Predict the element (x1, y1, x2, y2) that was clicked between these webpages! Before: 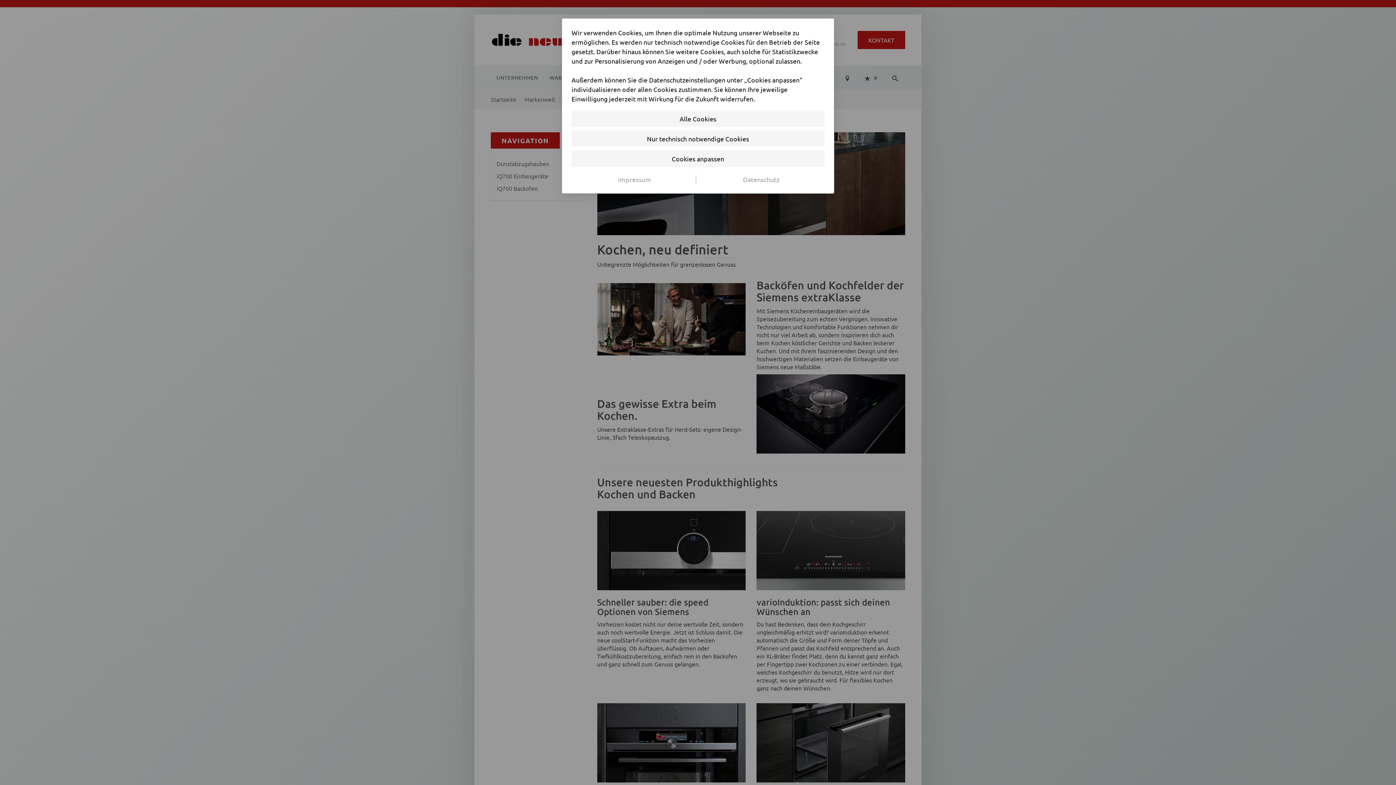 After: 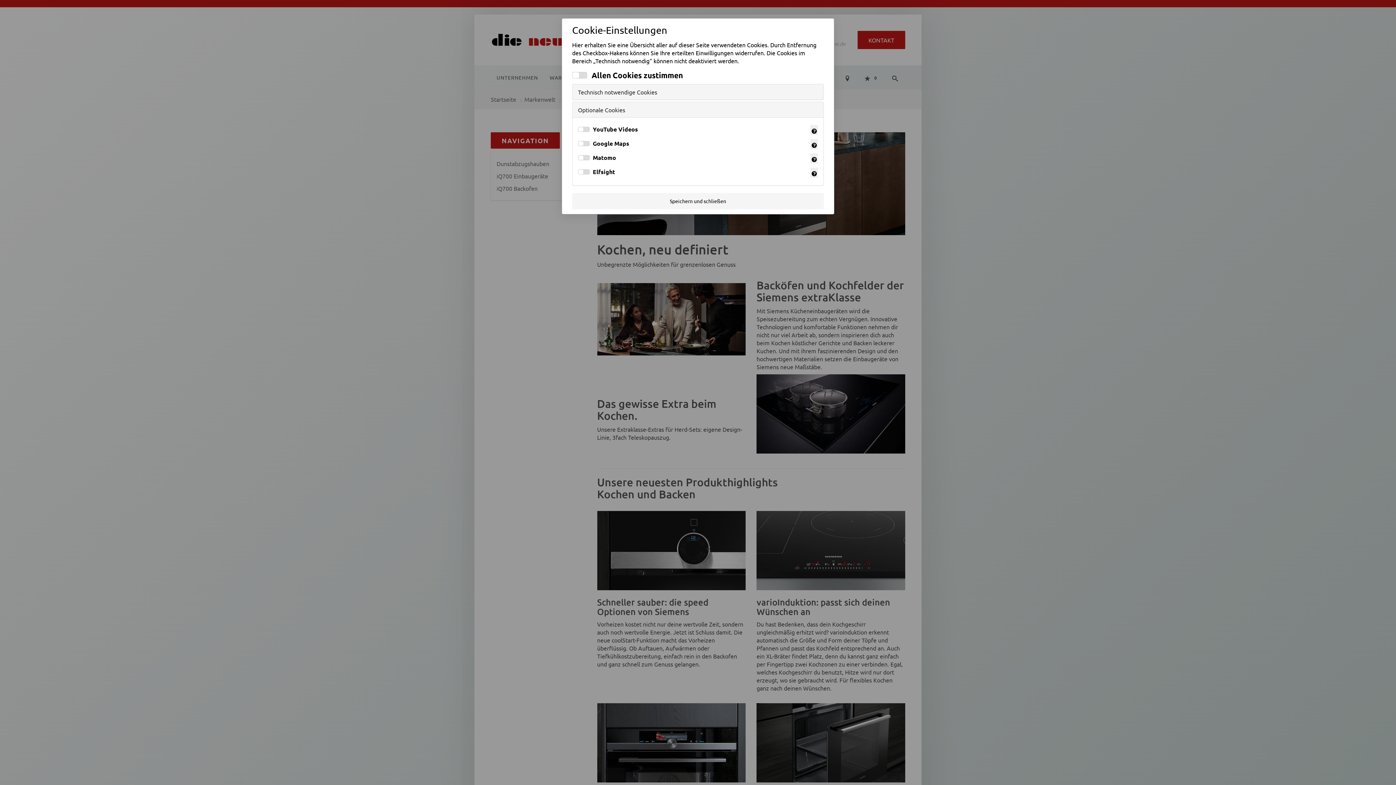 Action: bbox: (571, 150, 824, 166) label: Cookies anpassen